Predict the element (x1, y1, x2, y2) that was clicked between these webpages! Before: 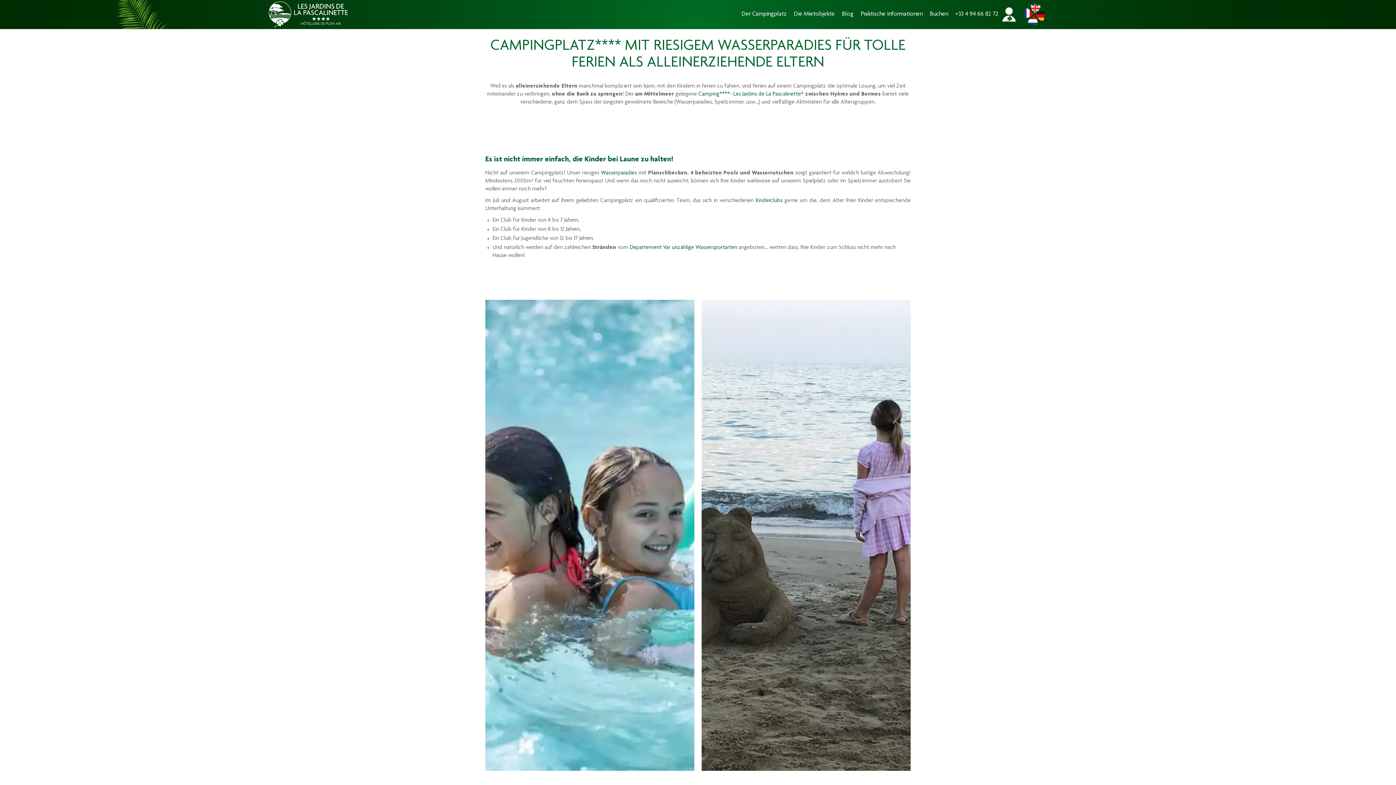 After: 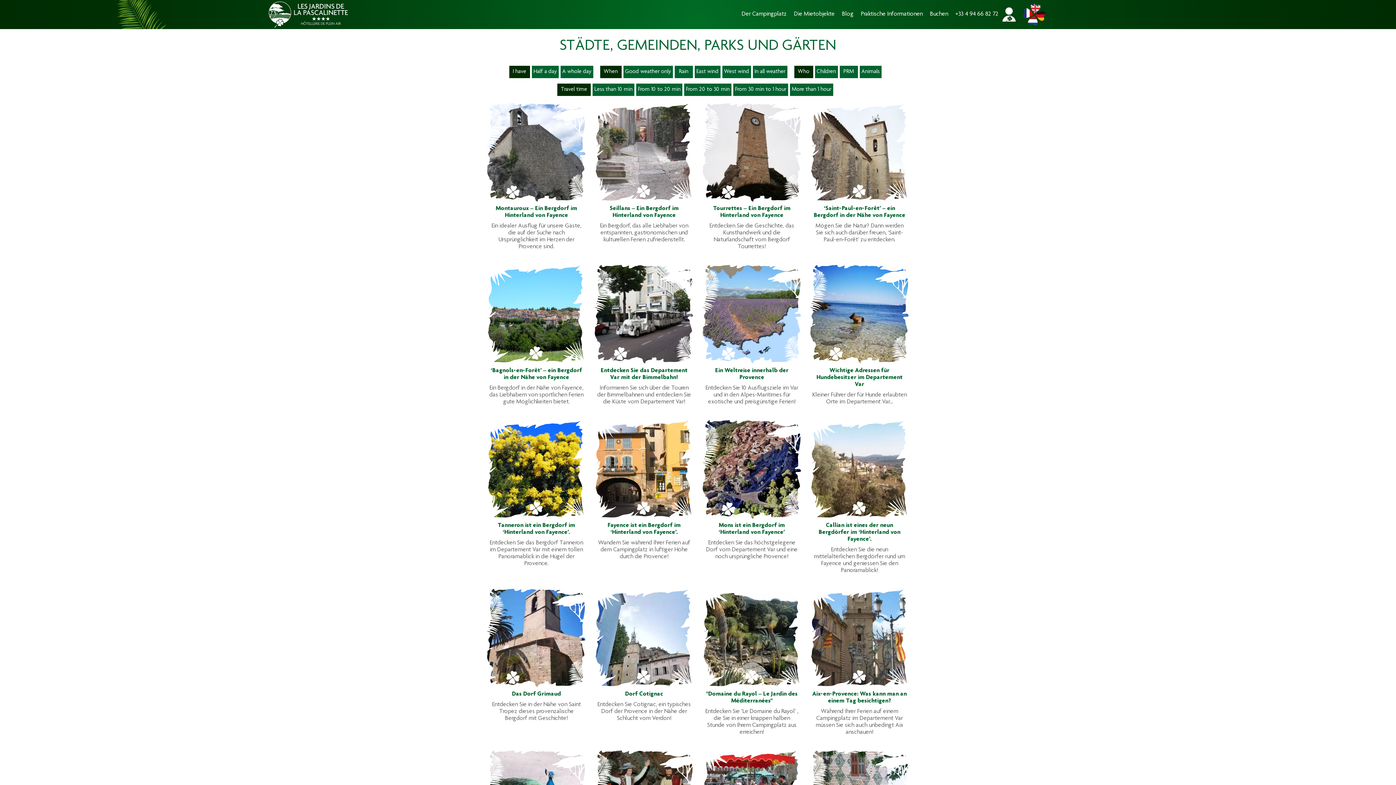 Action: bbox: (629, 245, 670, 250) label: Departement Var